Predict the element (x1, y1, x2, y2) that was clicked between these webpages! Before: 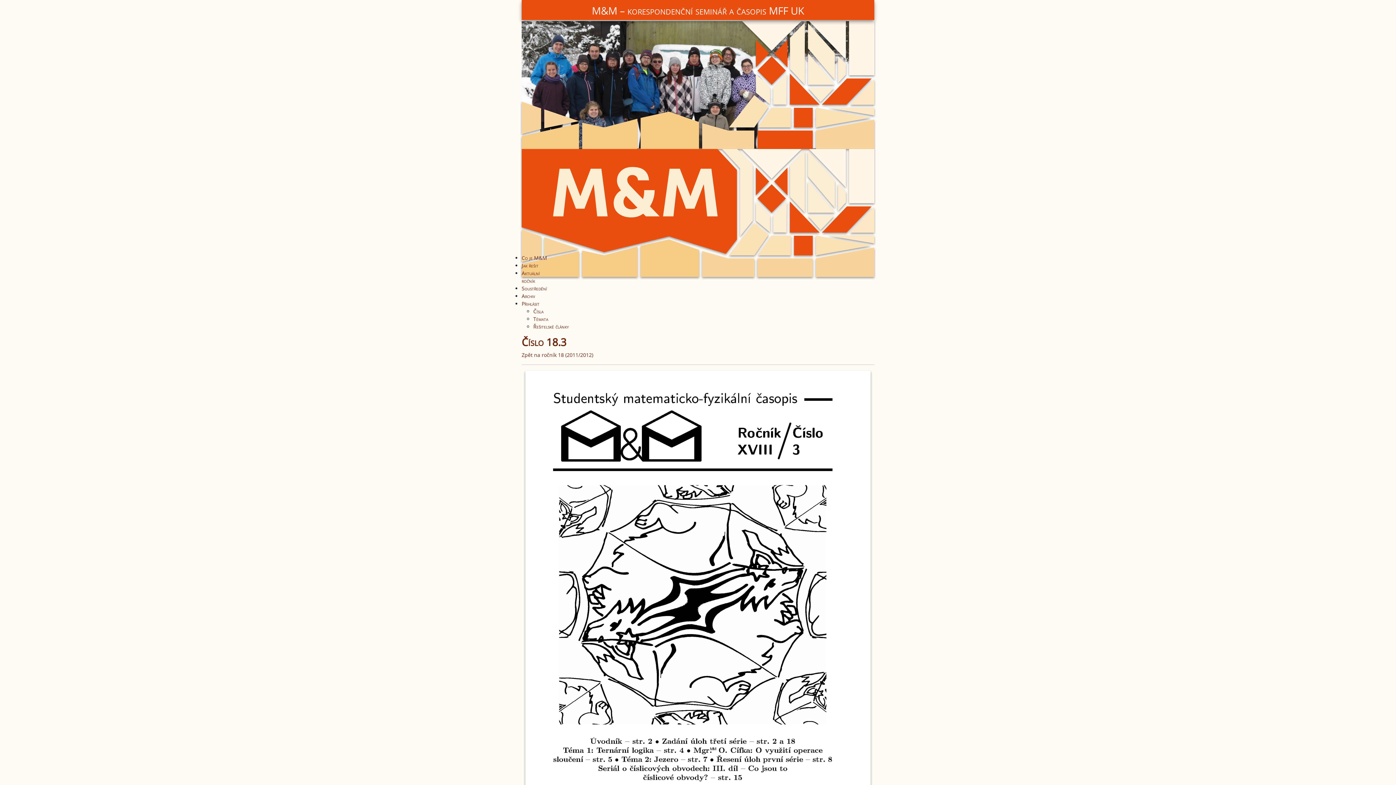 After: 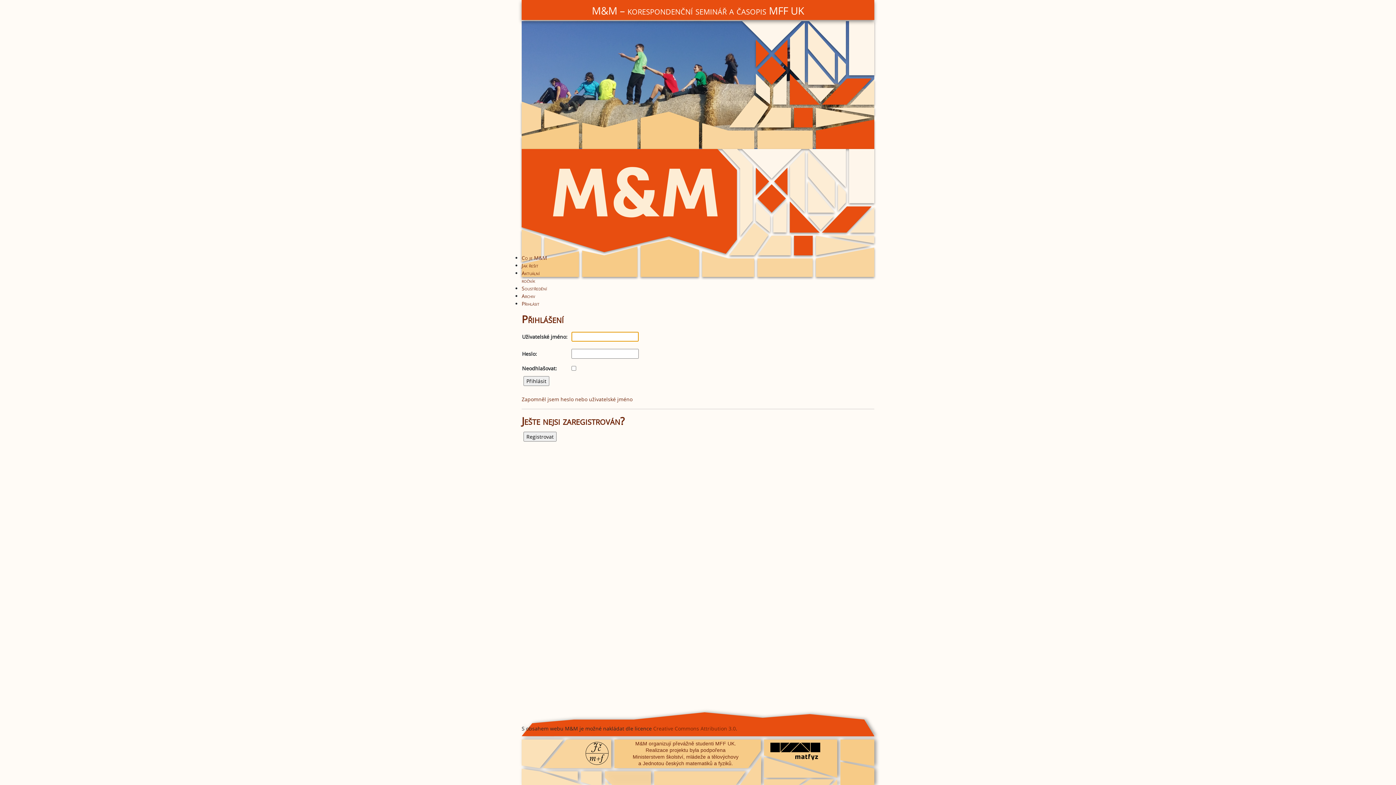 Action: bbox: (521, 300, 539, 307) label: Přihlásit